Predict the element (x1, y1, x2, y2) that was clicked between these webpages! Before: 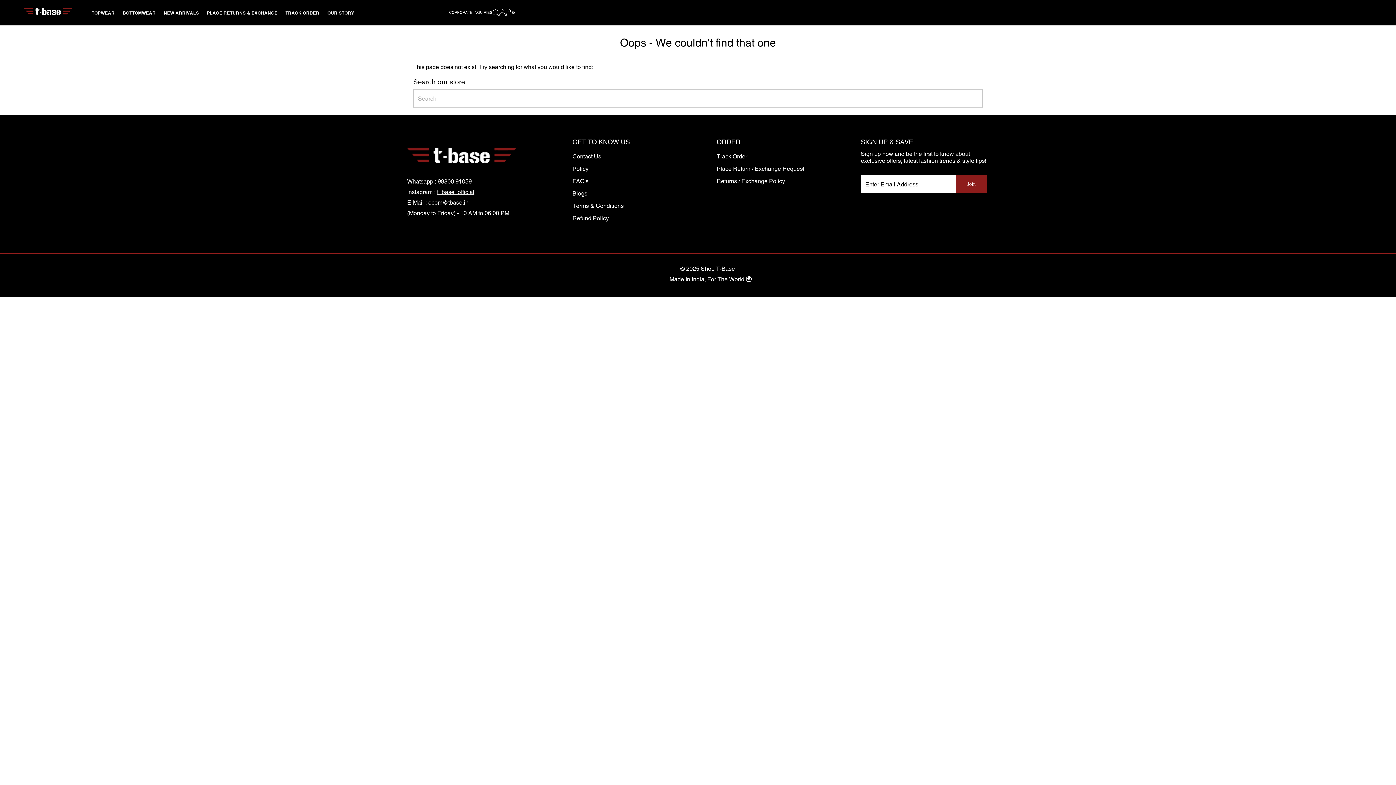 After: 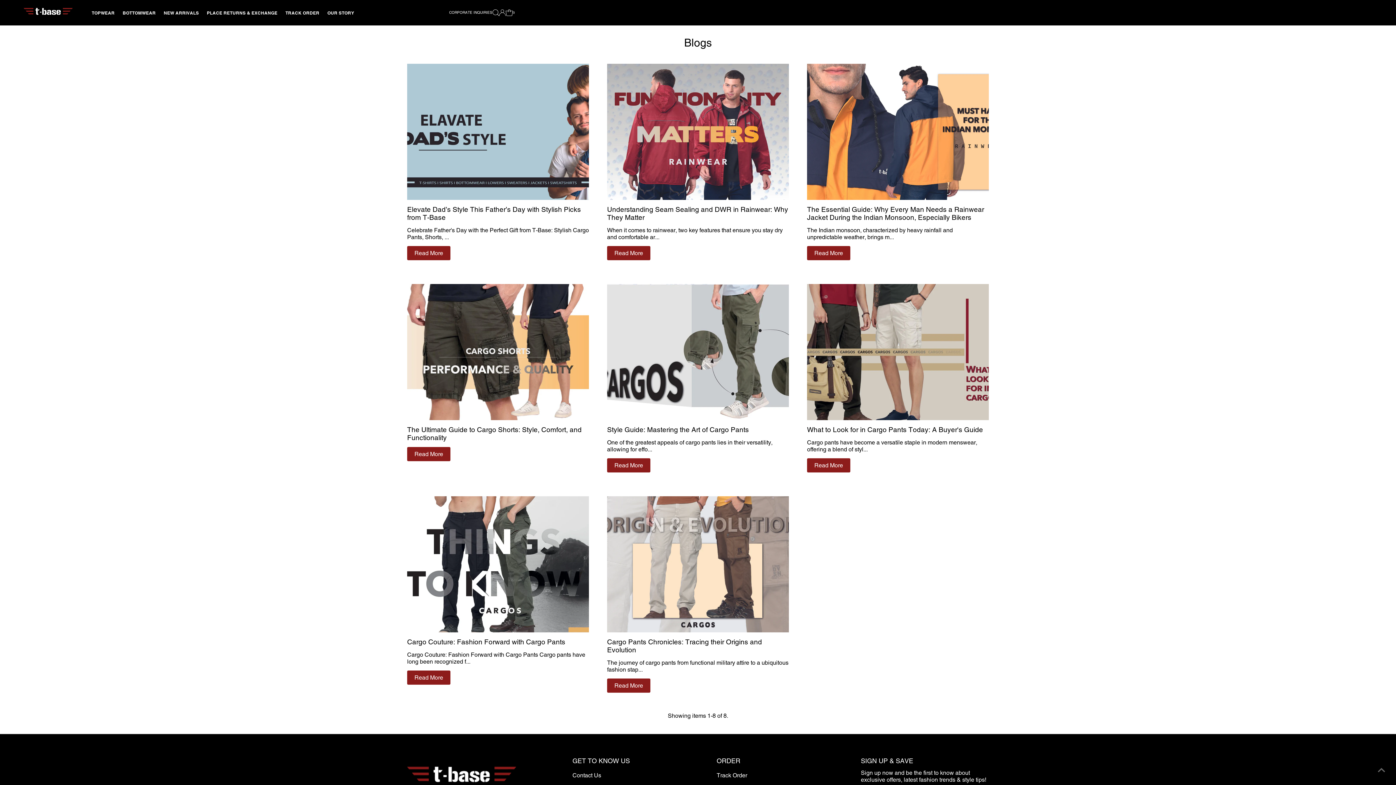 Action: bbox: (572, 190, 587, 197) label: Blogs